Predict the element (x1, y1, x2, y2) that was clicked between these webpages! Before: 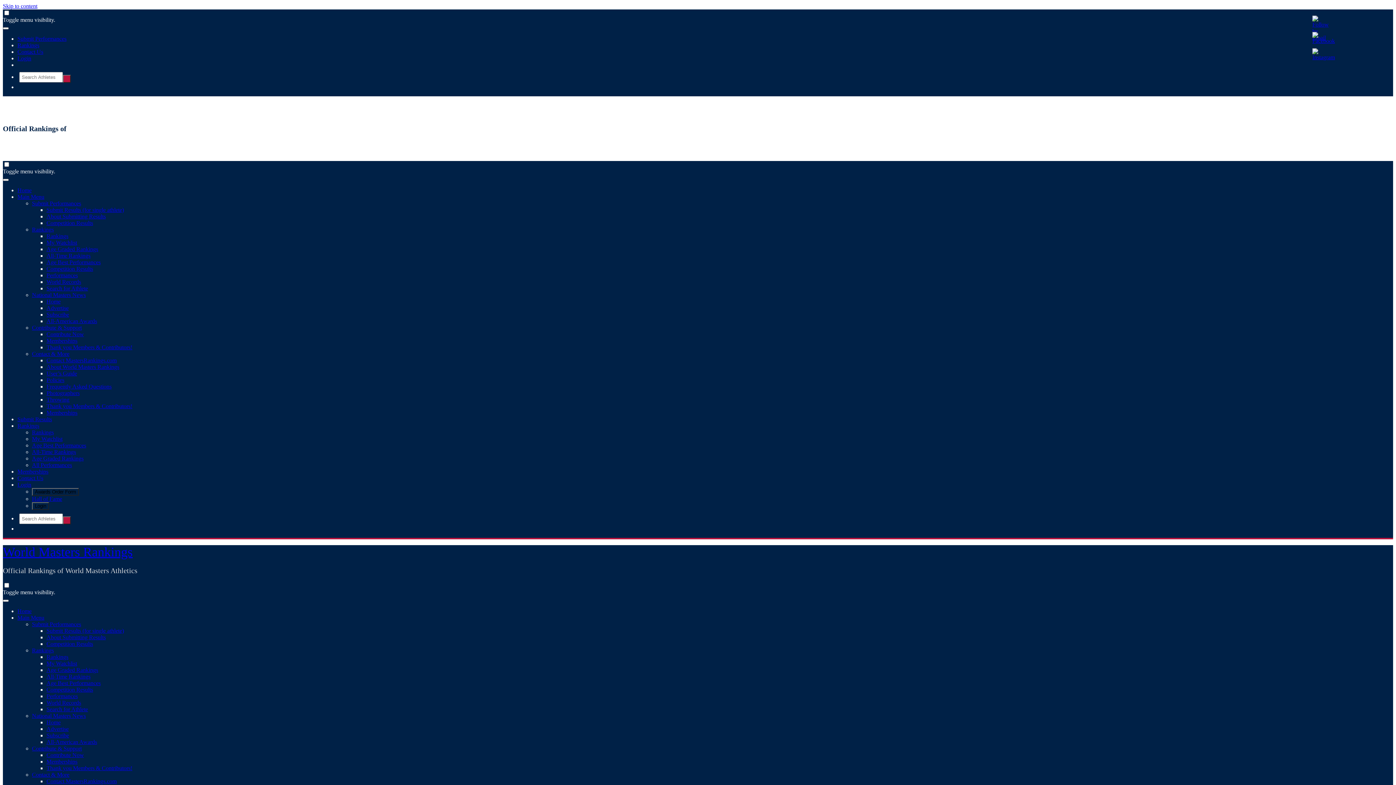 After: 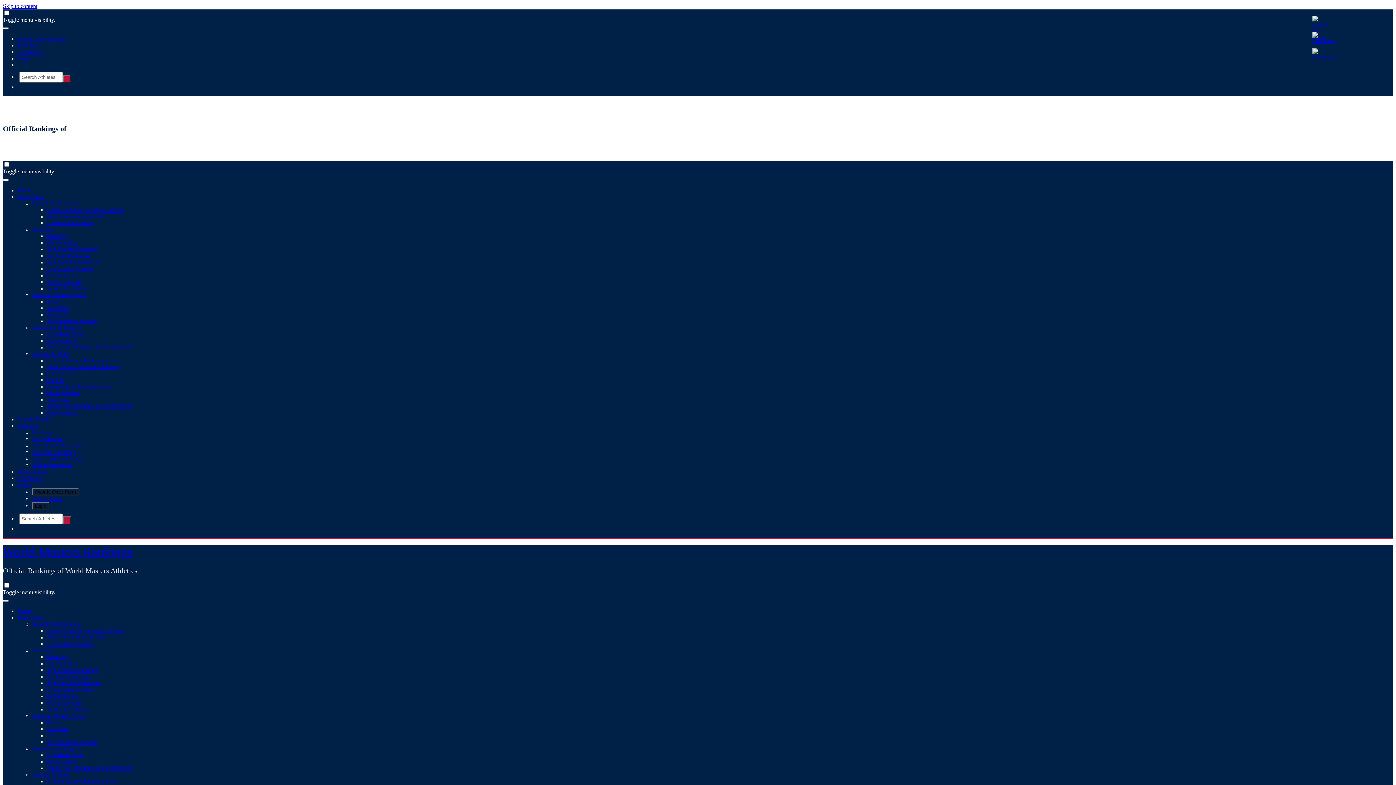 Action: label: Submit Performances bbox: (17, 35, 66, 41)